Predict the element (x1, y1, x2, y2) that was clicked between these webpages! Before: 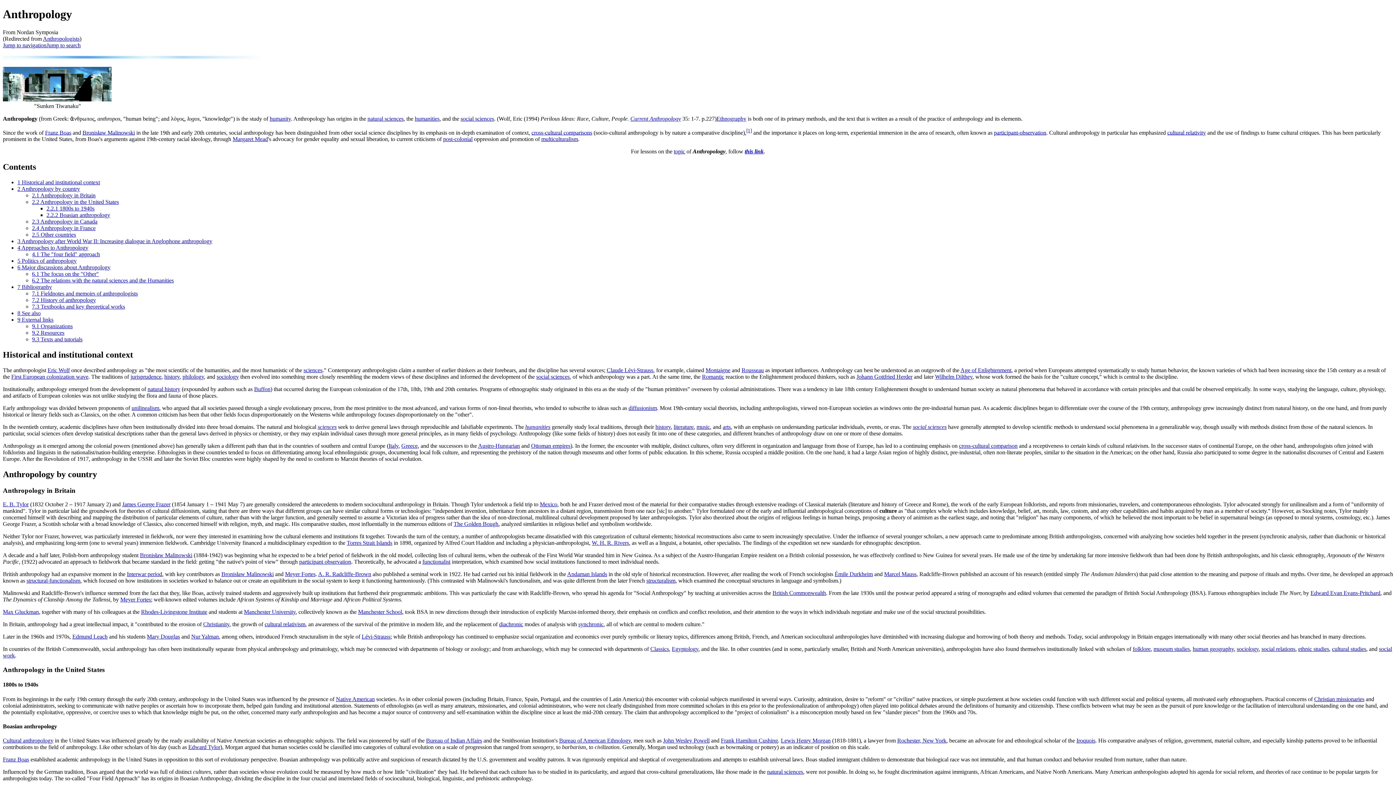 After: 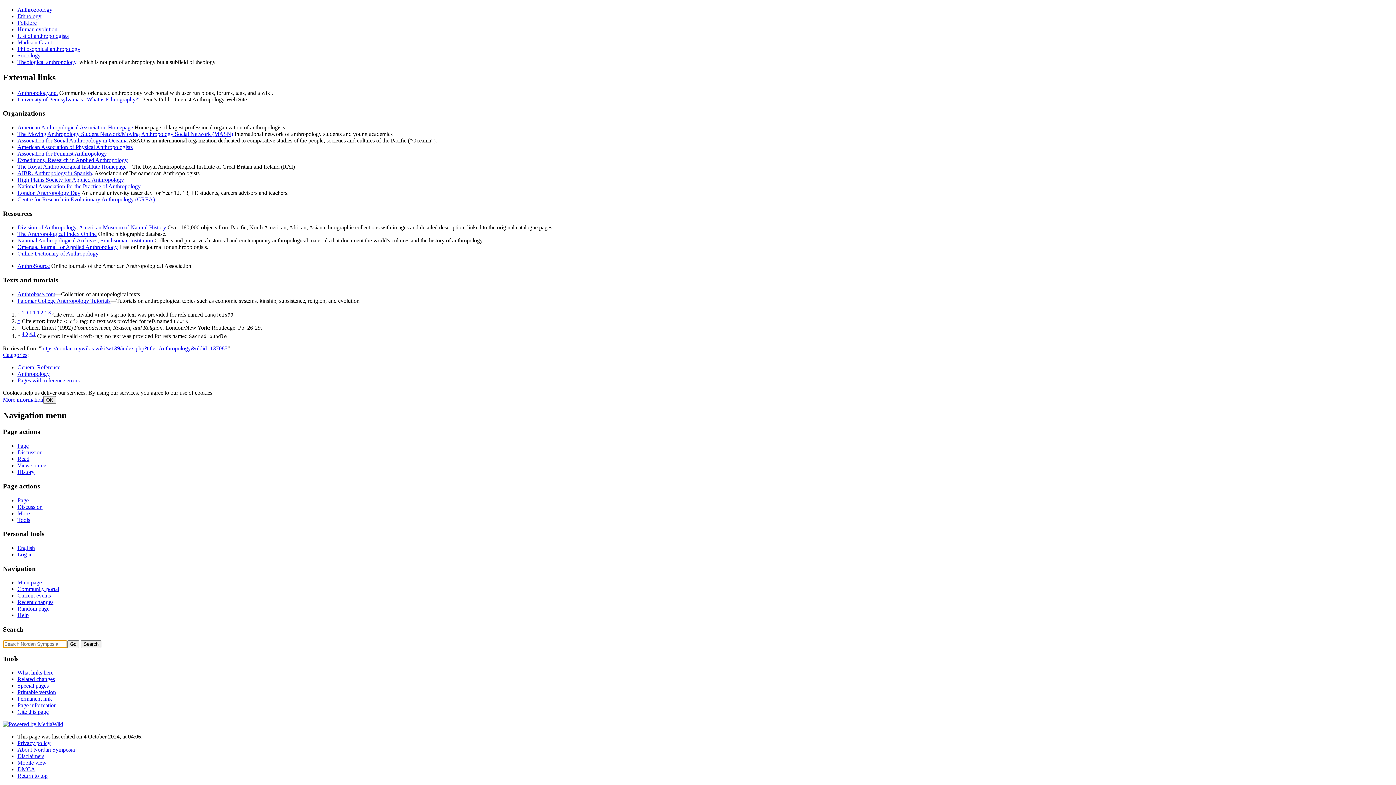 Action: bbox: (46, 42, 80, 48) label: Jump to search